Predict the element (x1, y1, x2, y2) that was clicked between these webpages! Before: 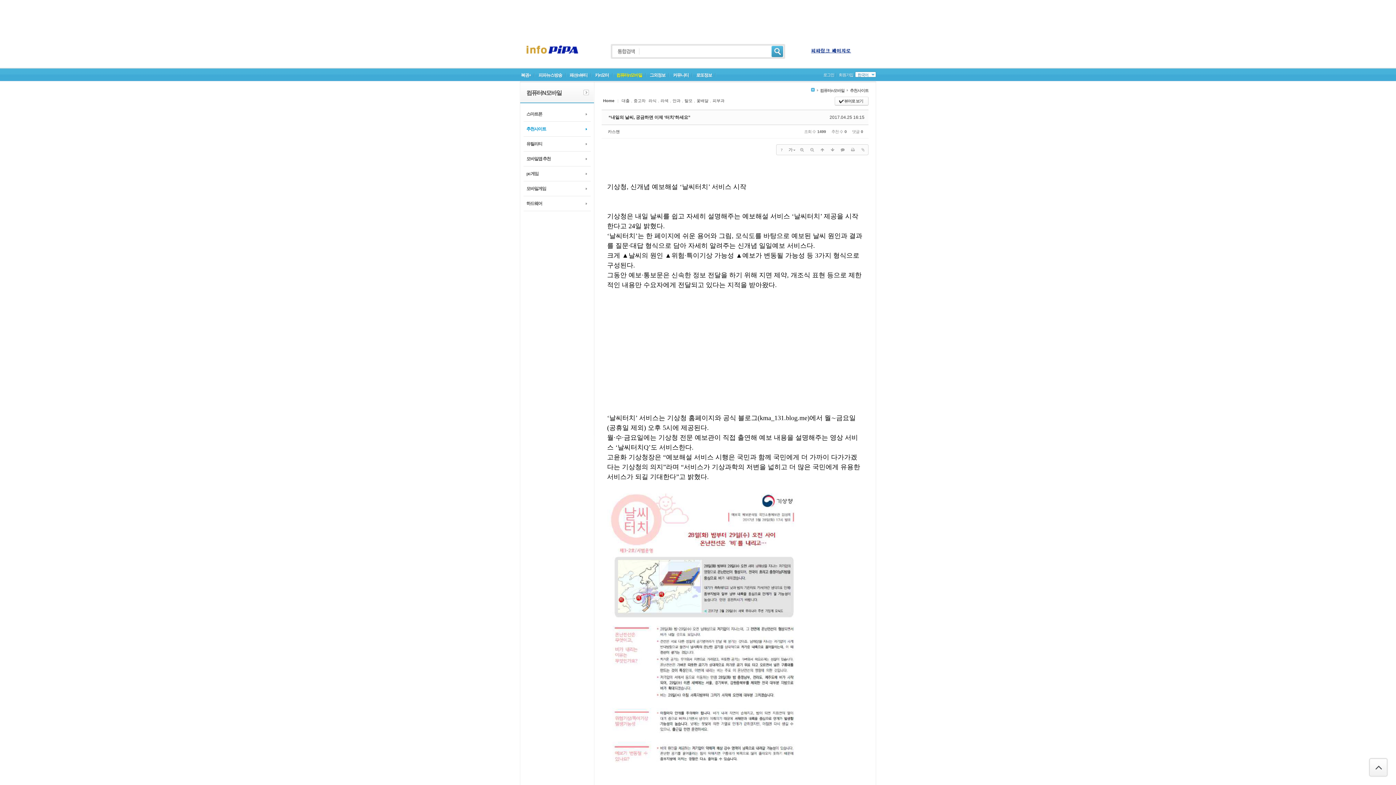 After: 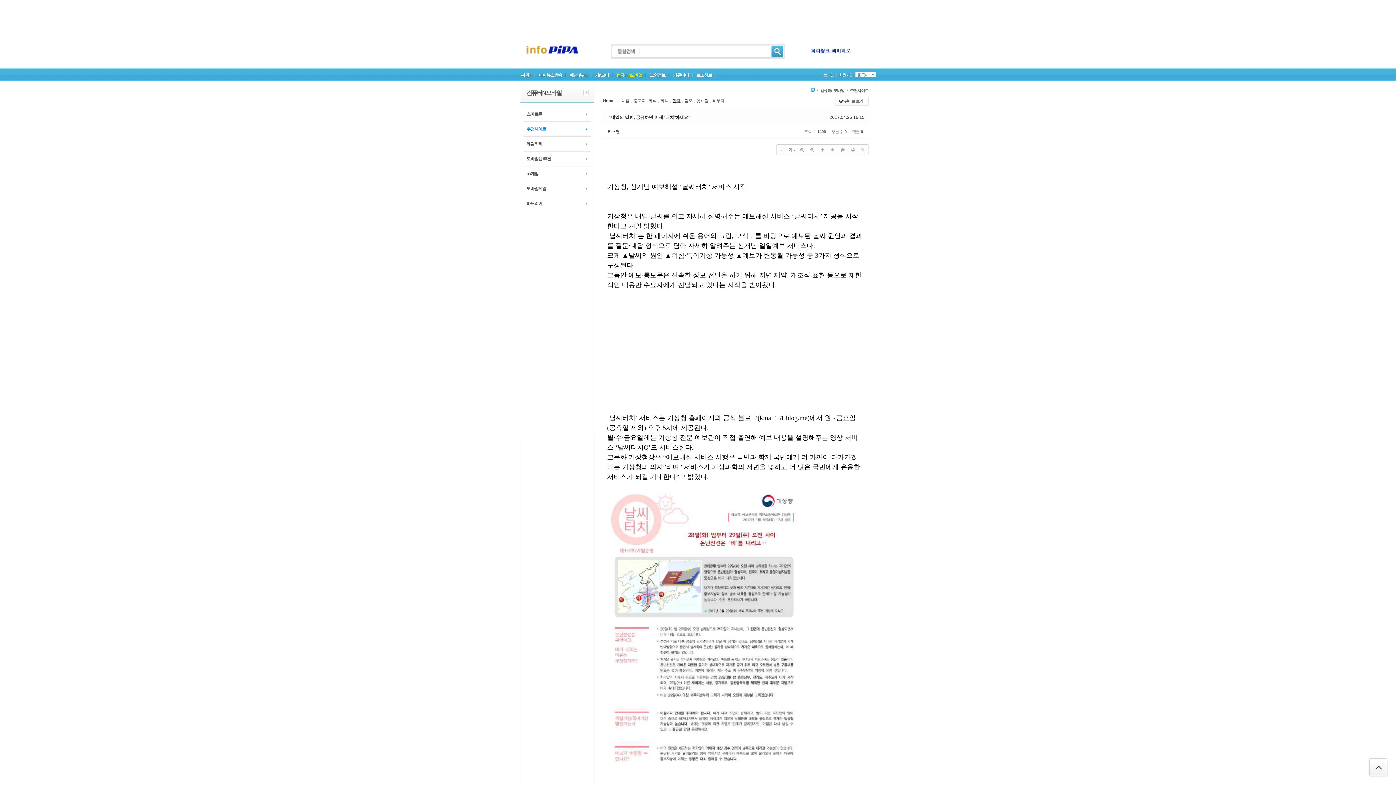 Action: bbox: (671, 97, 682, 103) label: 안과